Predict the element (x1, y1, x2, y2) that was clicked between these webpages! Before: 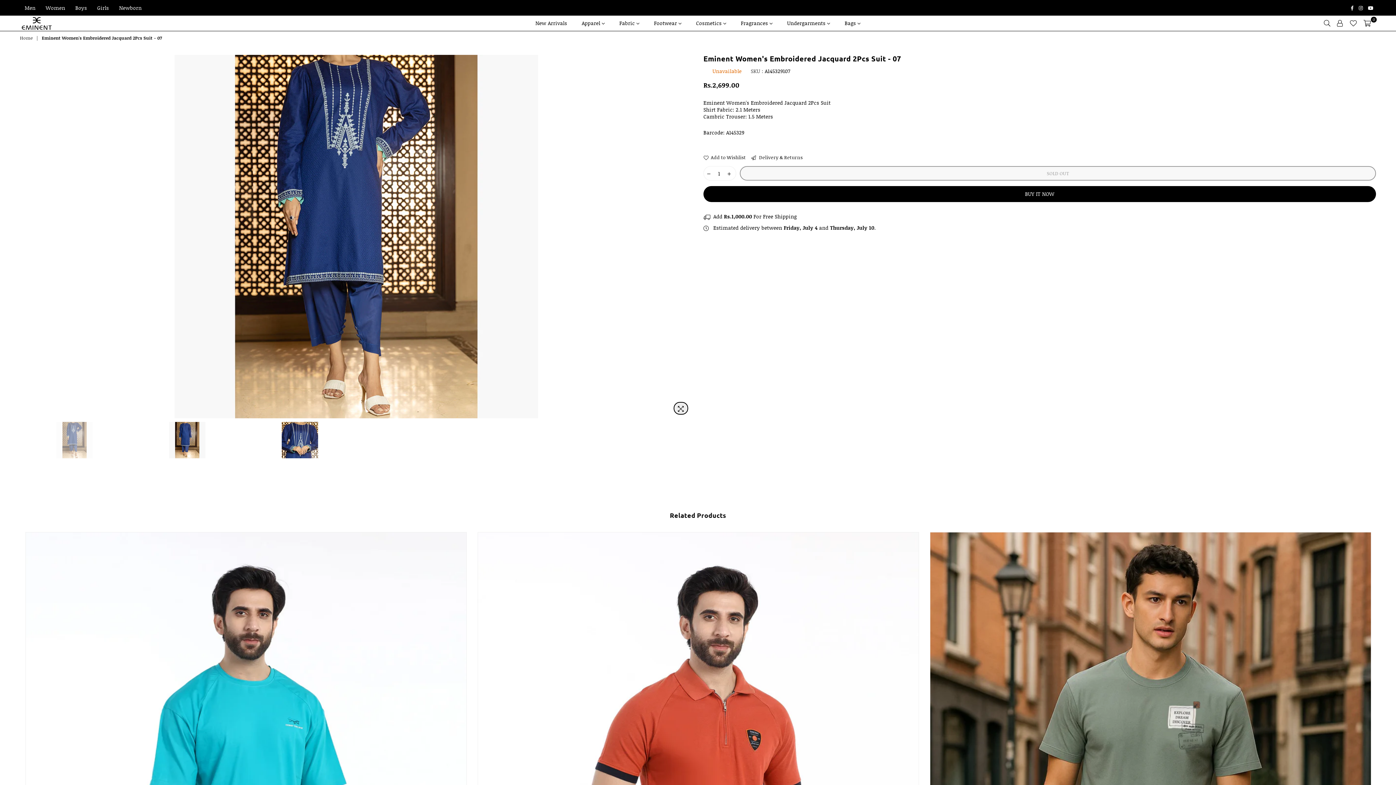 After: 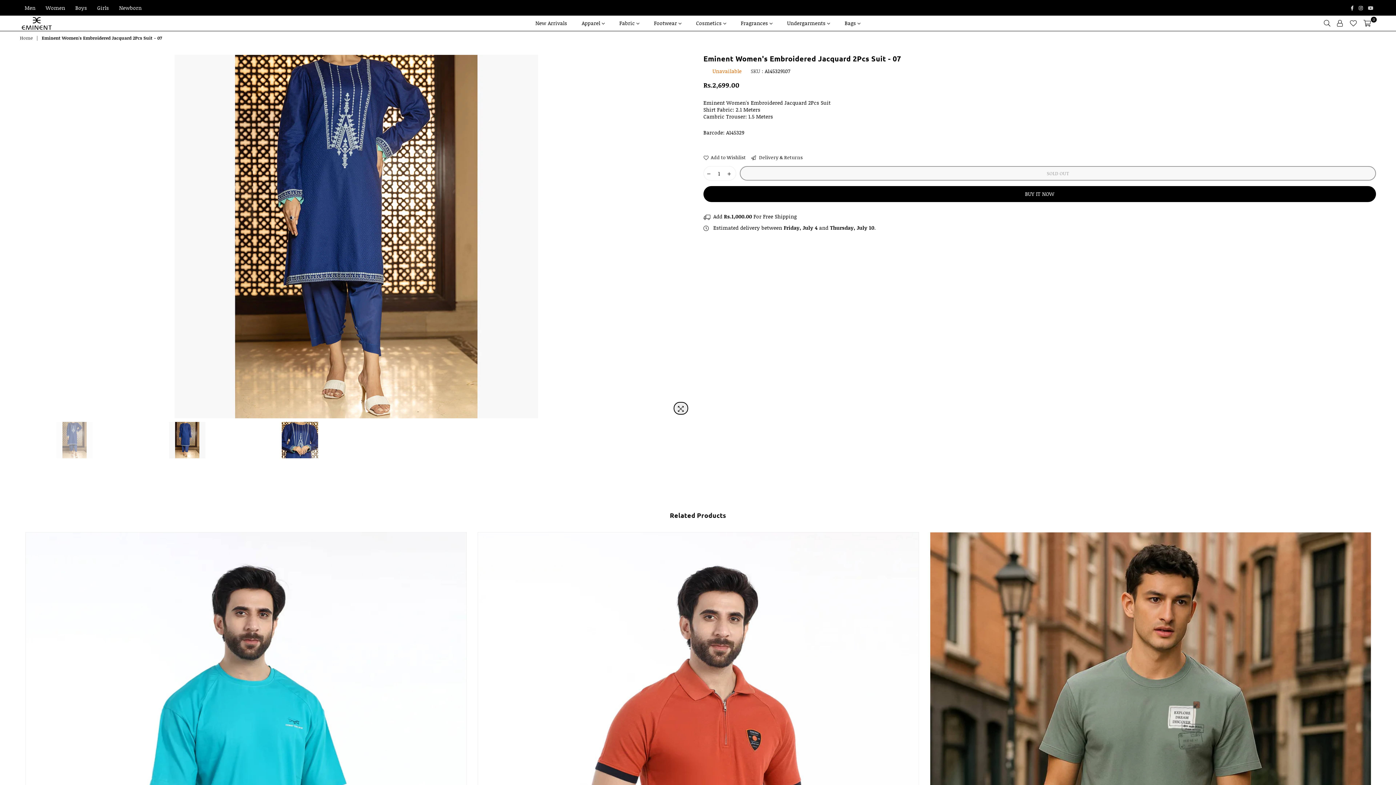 Action: bbox: (1365, 5, 1376, 10) label: YouTube